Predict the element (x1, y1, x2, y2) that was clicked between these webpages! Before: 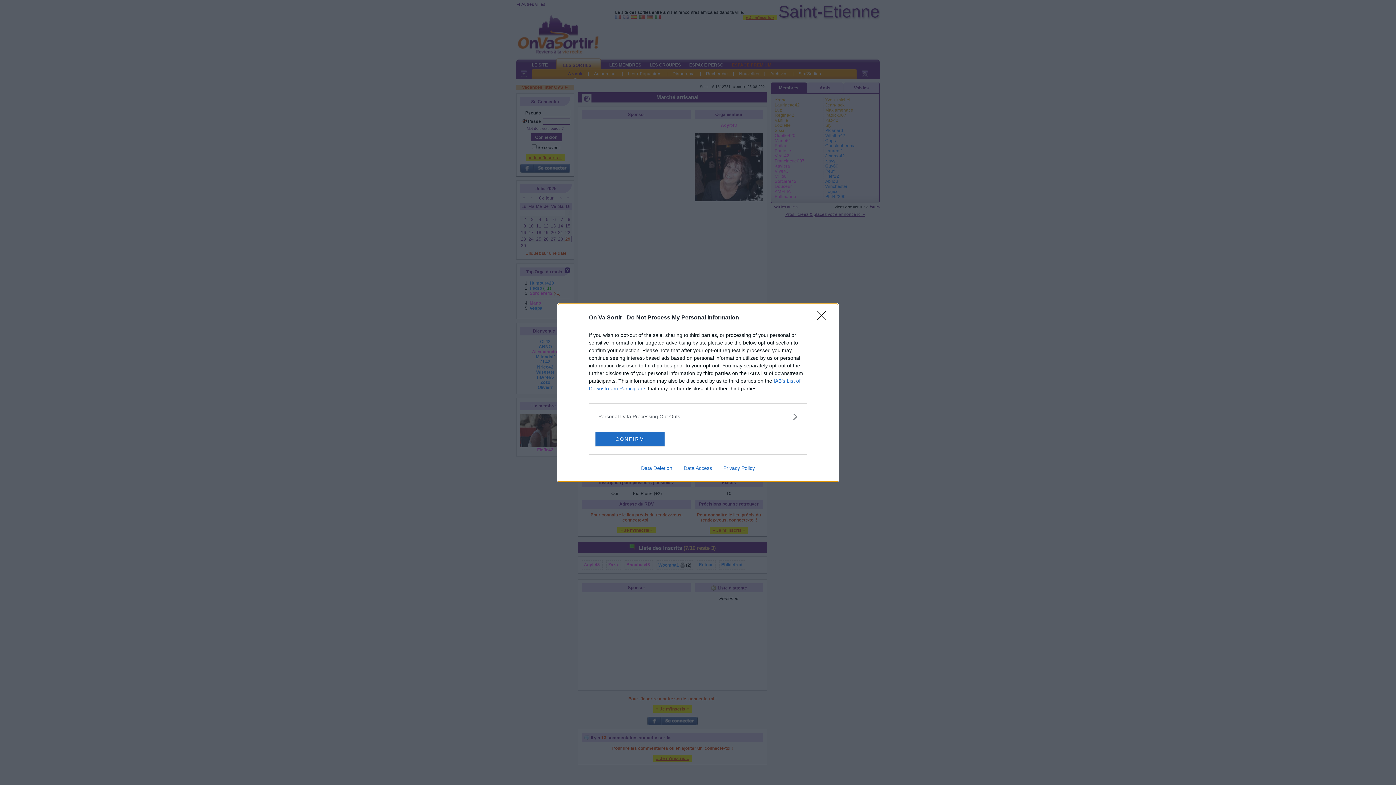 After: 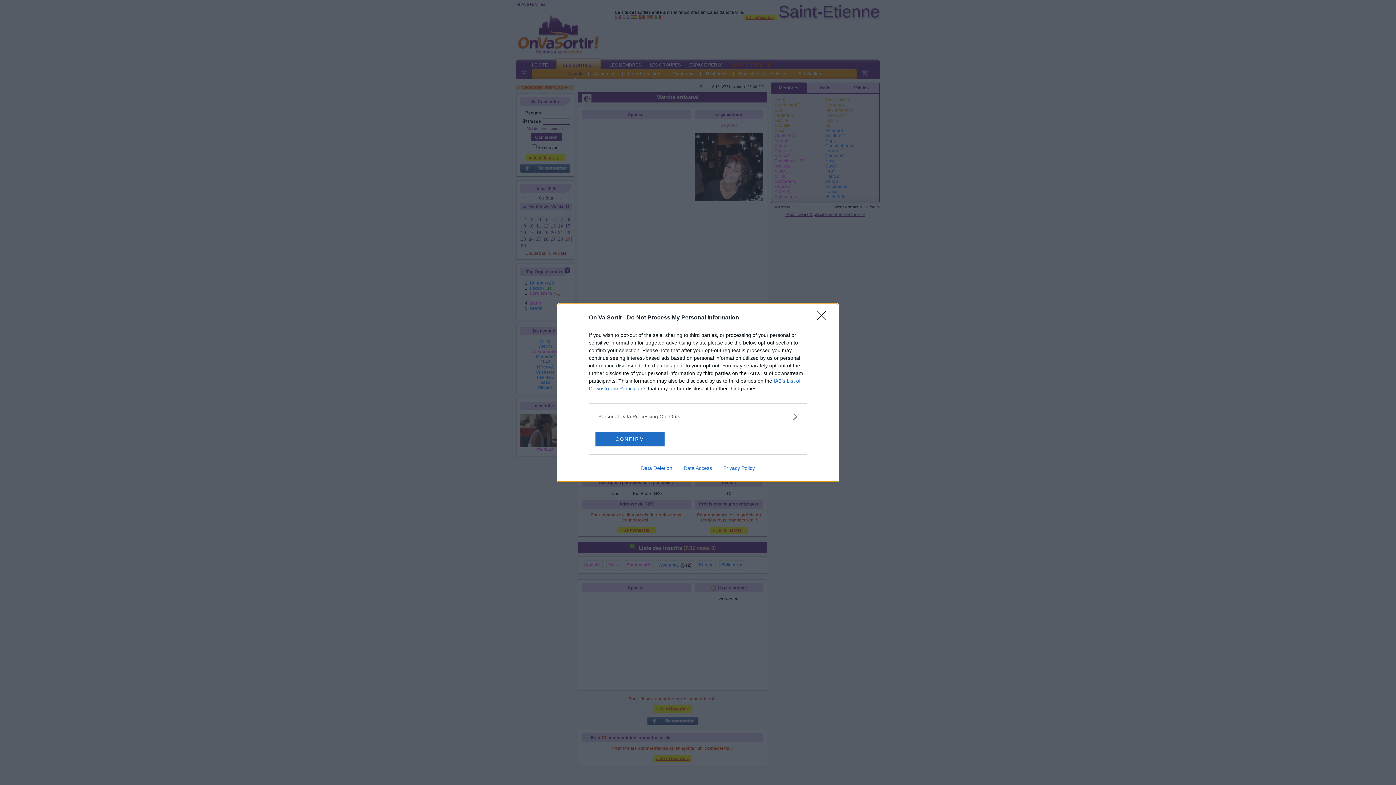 Action: bbox: (635, 465, 678, 471) label: Data Deletion